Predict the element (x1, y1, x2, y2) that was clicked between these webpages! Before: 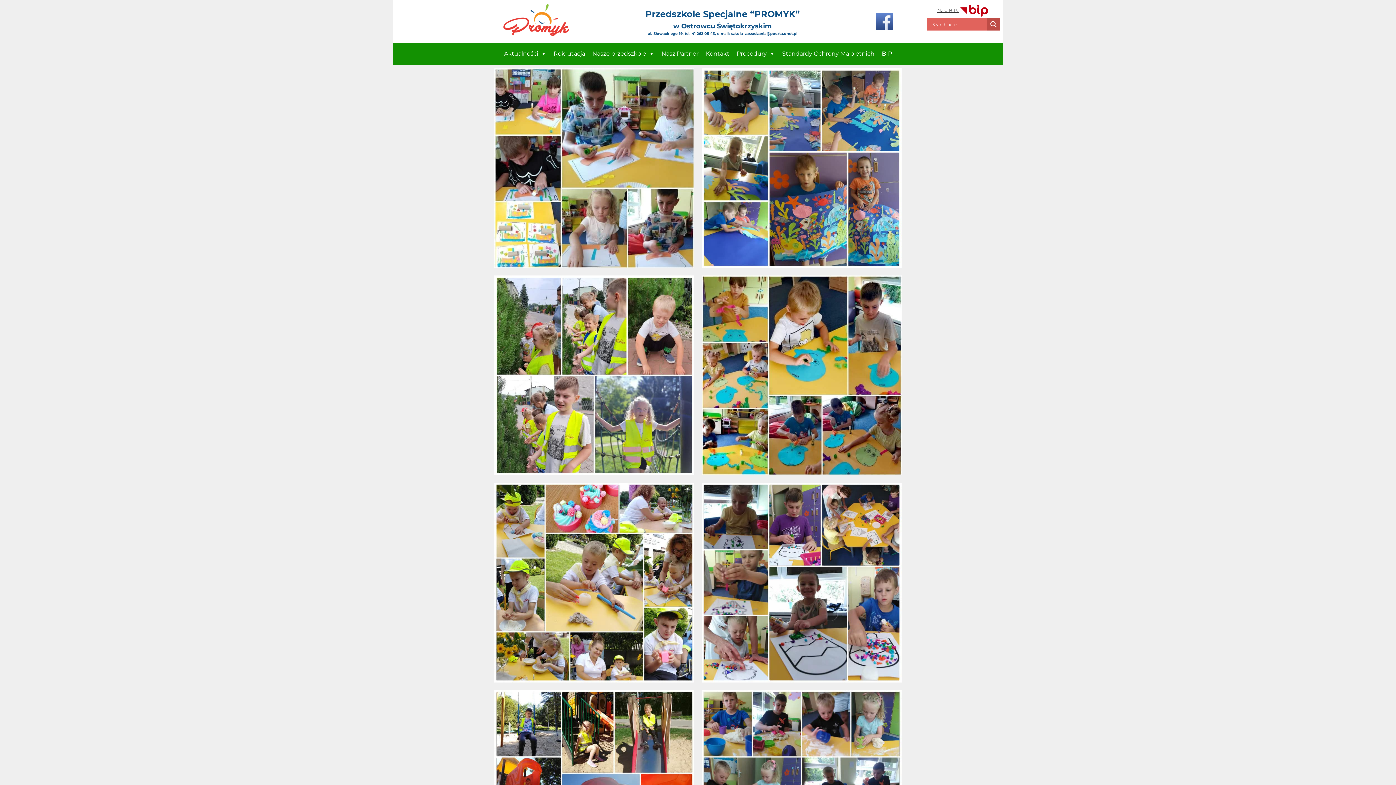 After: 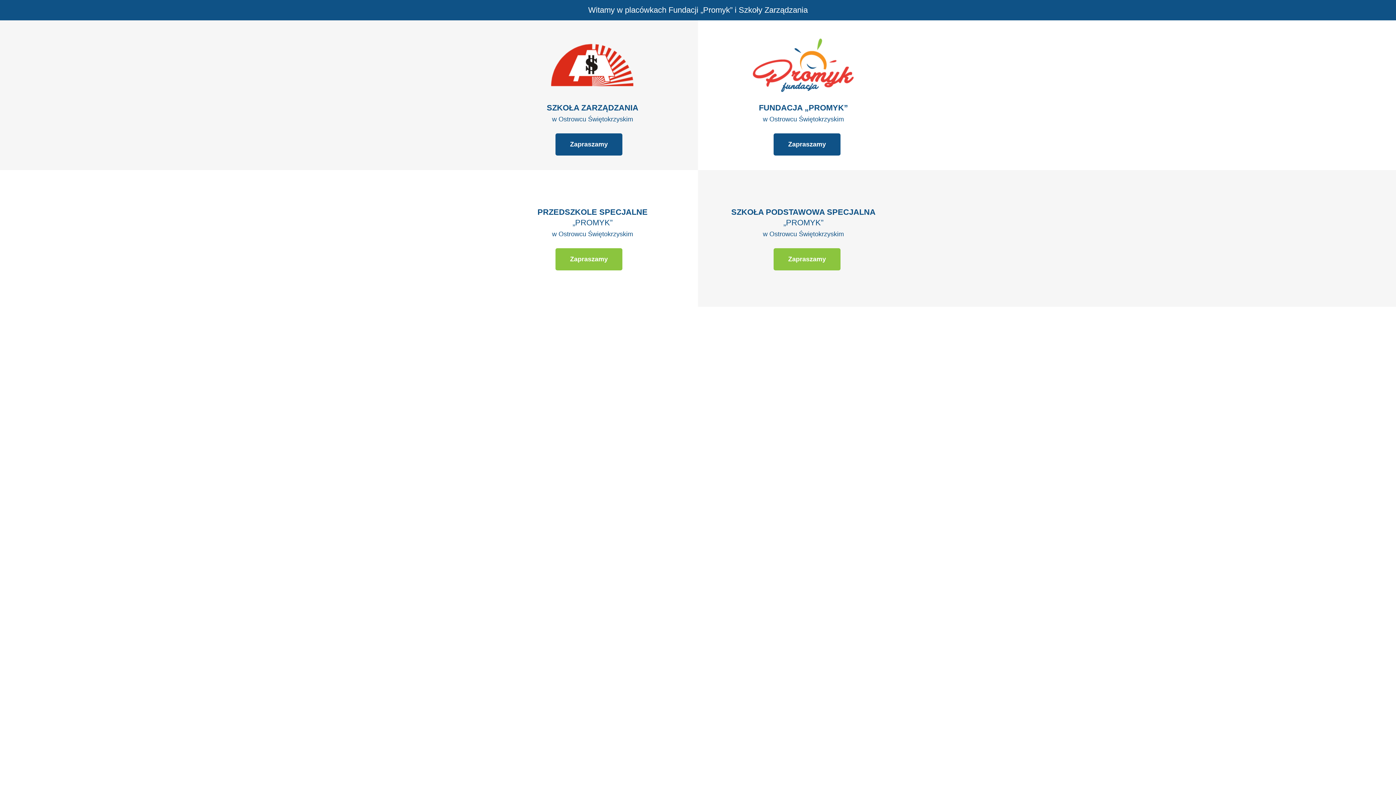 Action: bbox: (499, 18, 573, 23)